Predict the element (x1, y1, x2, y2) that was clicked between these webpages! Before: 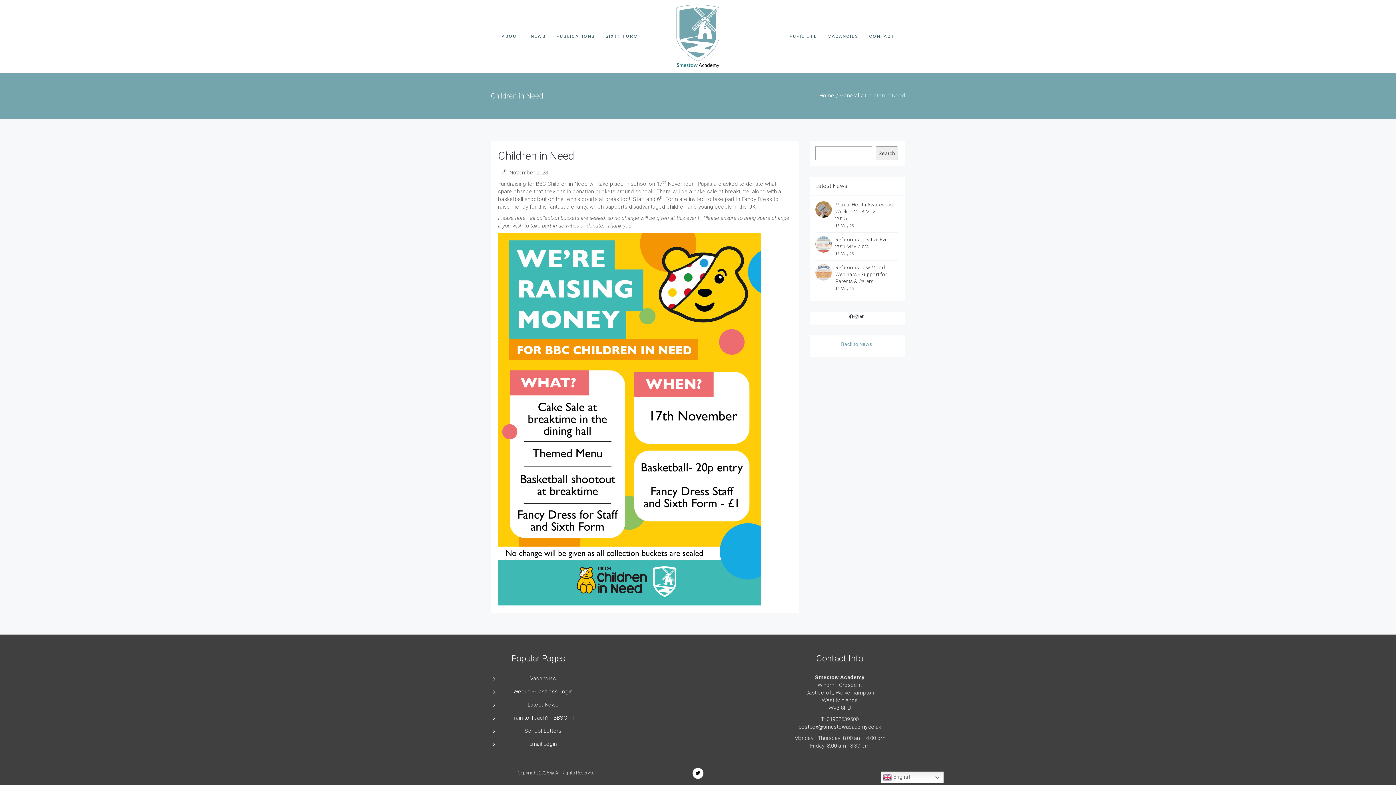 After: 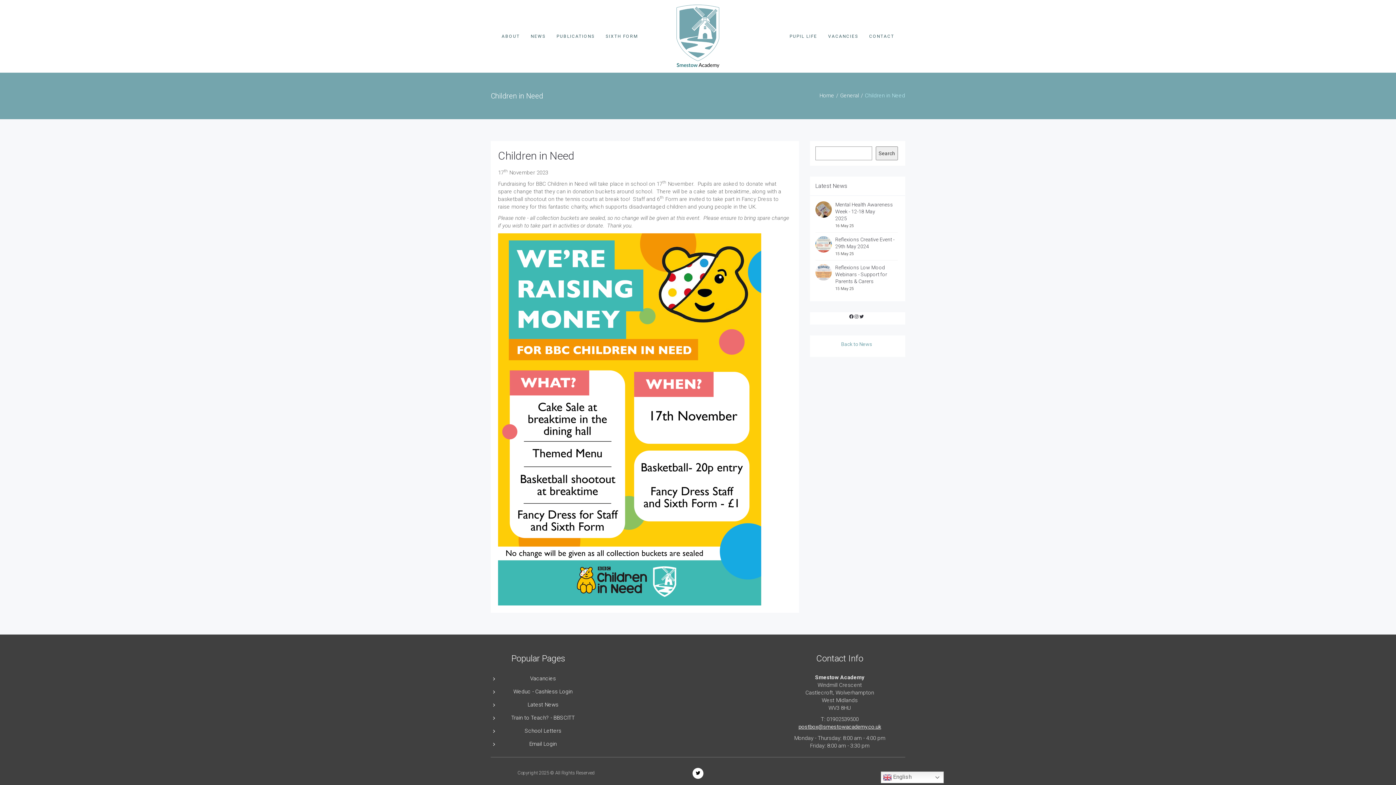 Action: label: postbox@smestowacademy.co.uk bbox: (798, 724, 881, 730)